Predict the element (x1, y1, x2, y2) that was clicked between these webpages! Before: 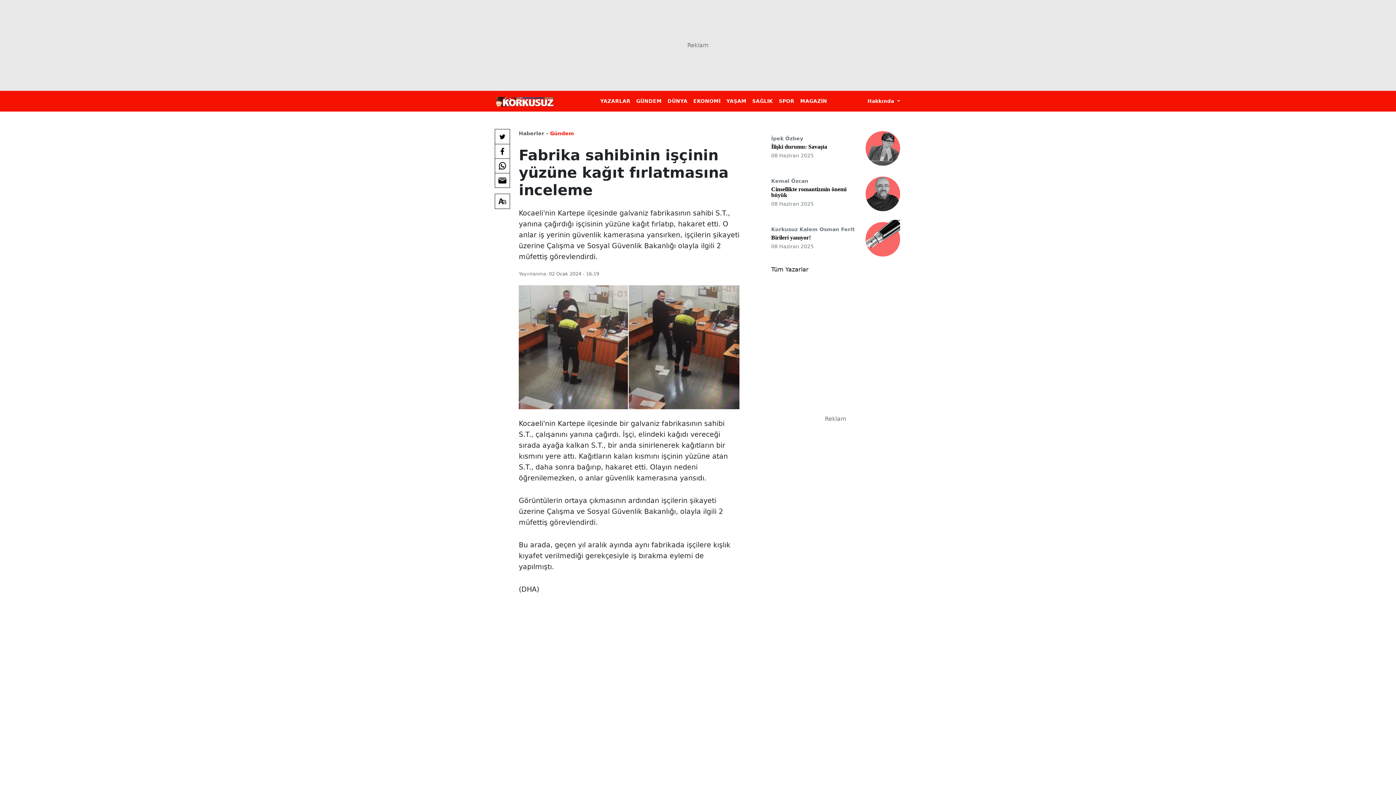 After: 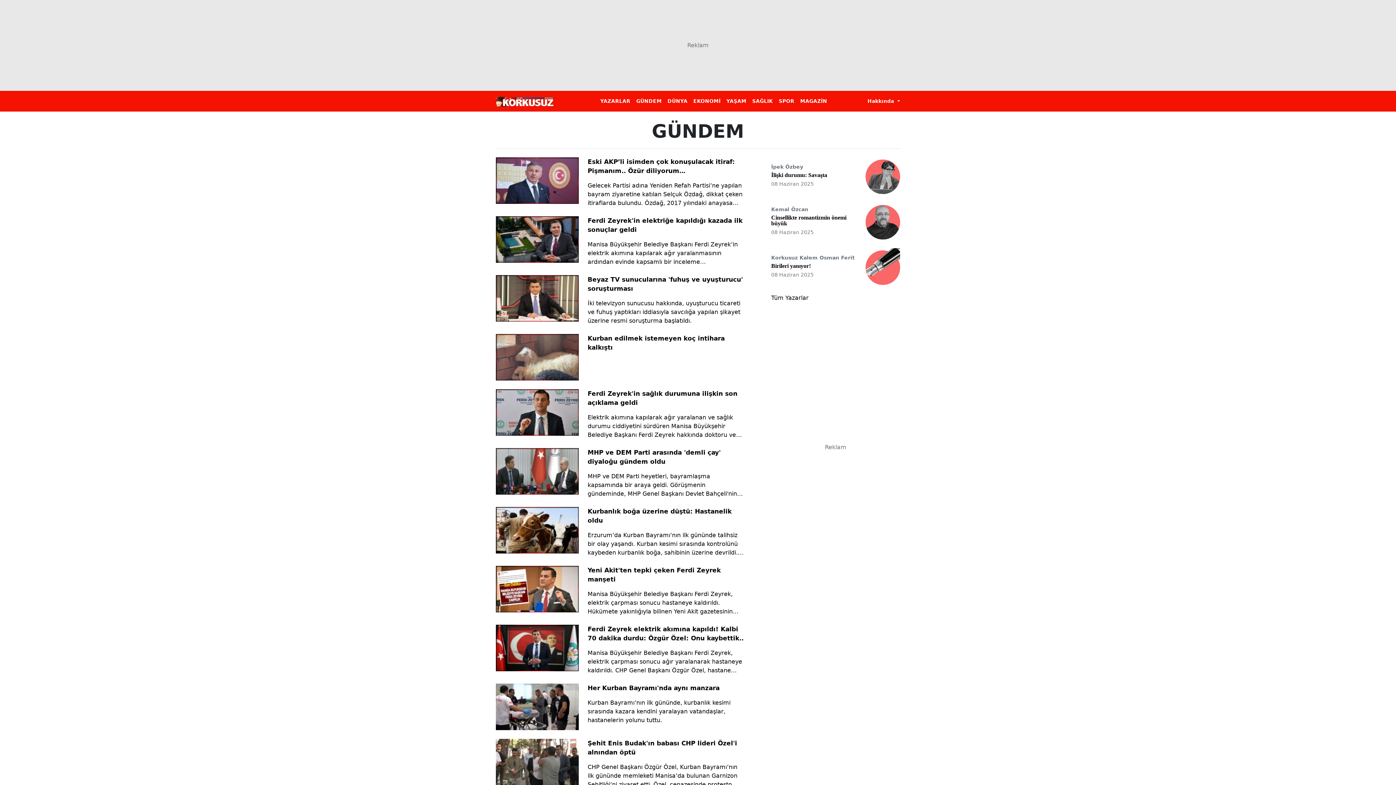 Action: bbox: (633, 94, 664, 107) label: GÜNDEM